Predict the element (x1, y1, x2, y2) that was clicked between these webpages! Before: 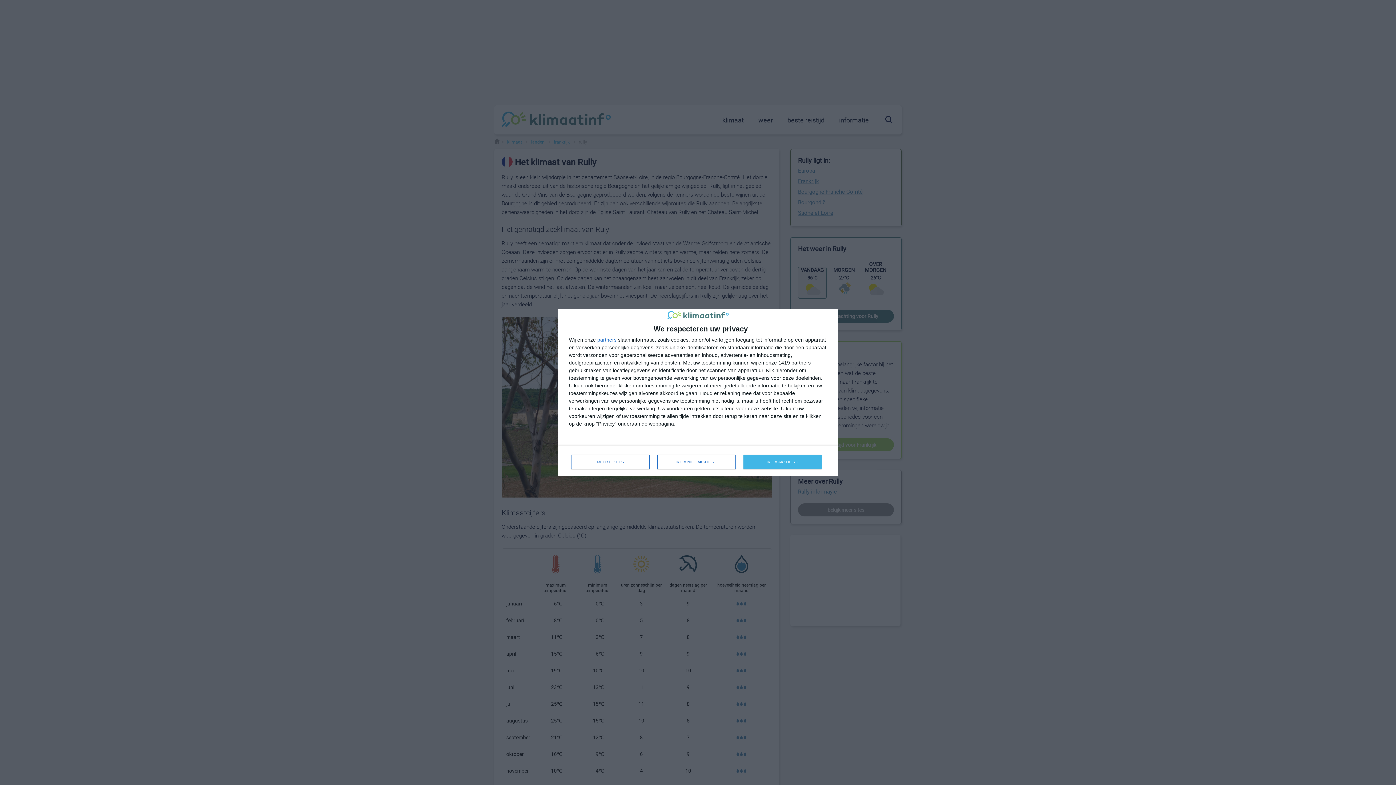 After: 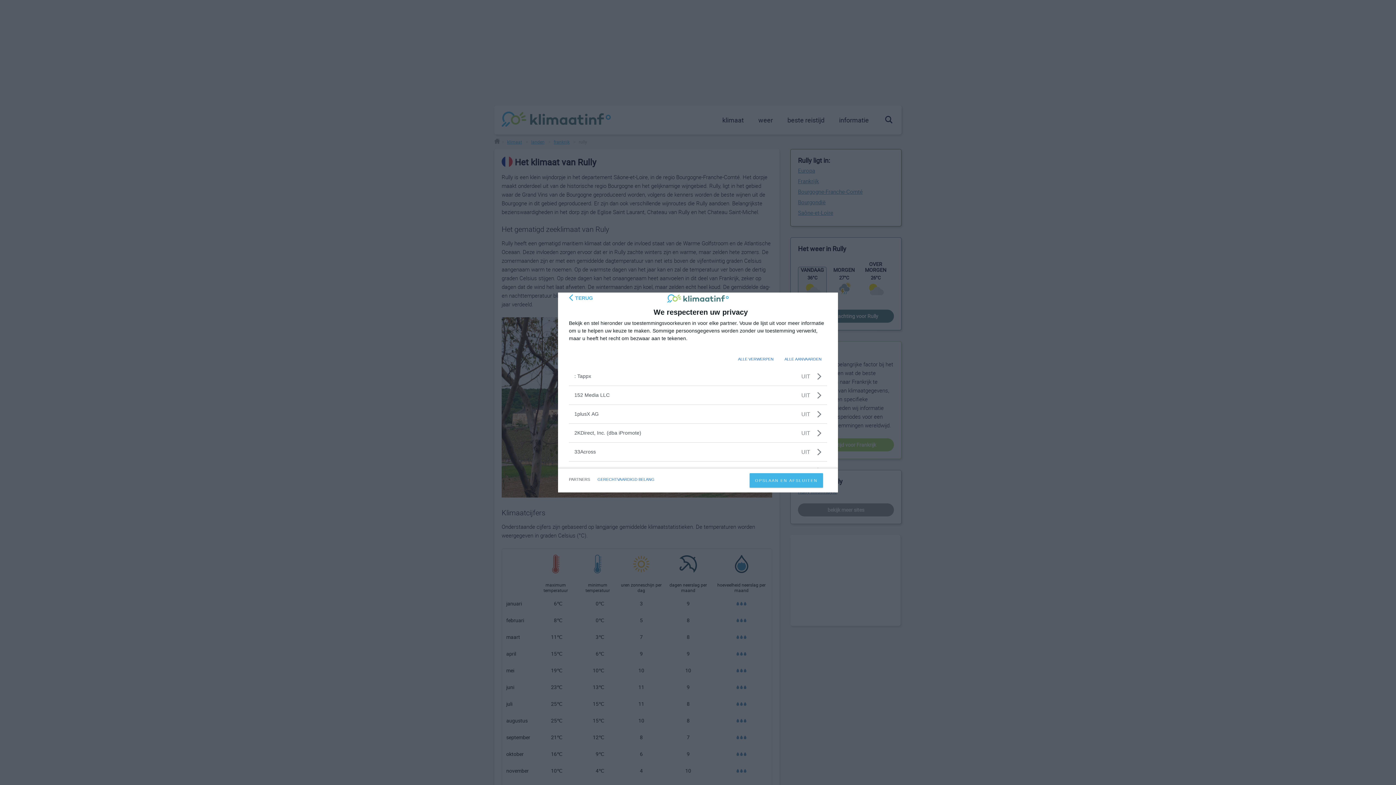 Action: bbox: (597, 337, 616, 342) label: partners